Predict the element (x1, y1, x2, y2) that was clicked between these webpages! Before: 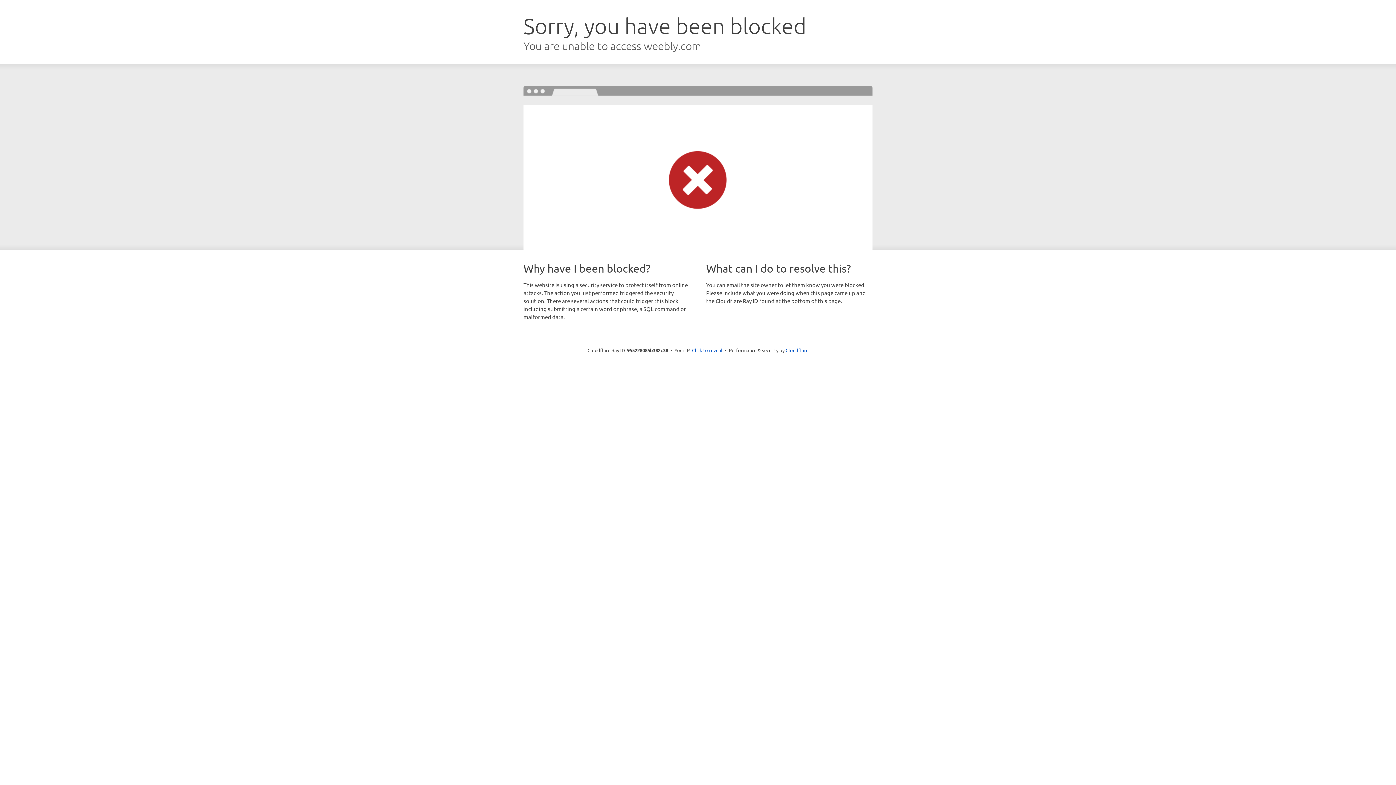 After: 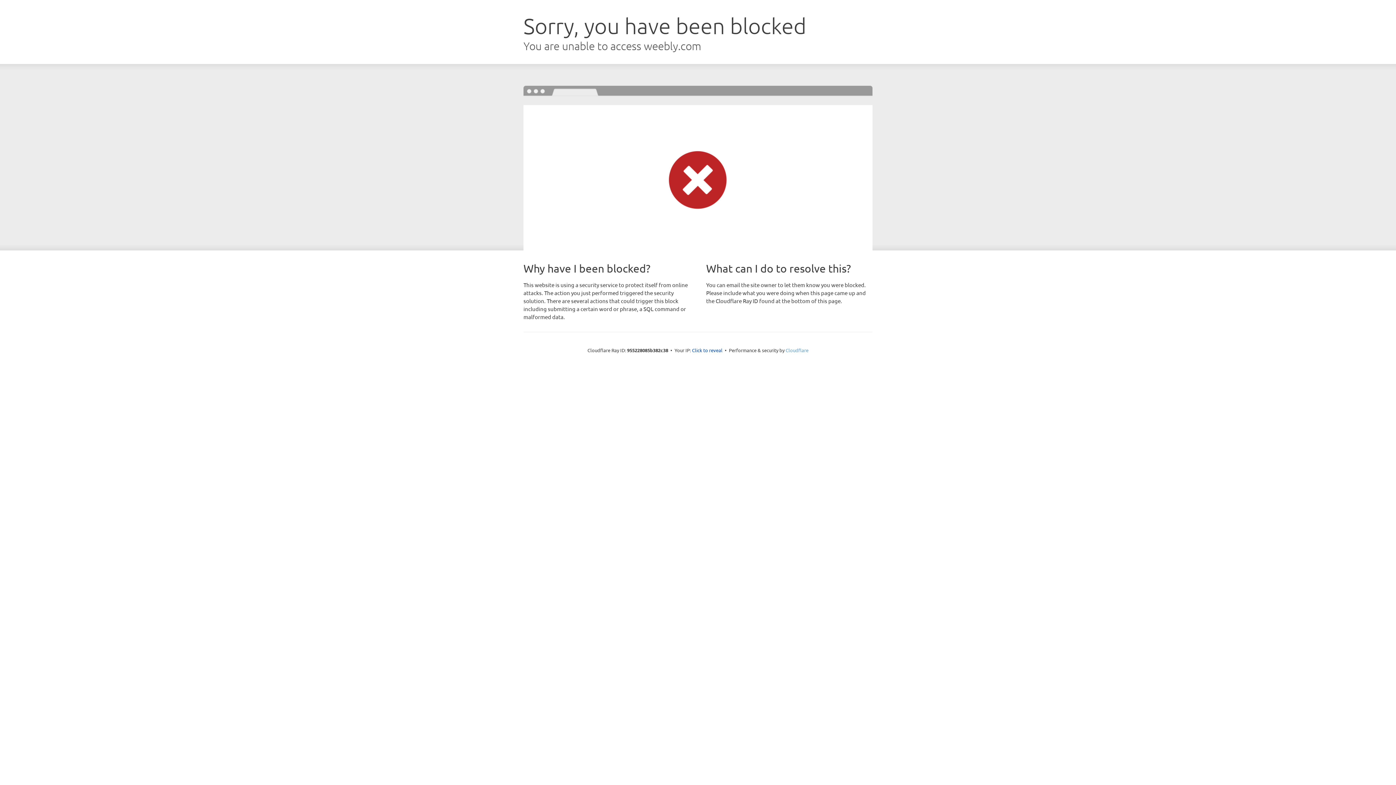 Action: label: Cloudflare bbox: (785, 347, 808, 353)